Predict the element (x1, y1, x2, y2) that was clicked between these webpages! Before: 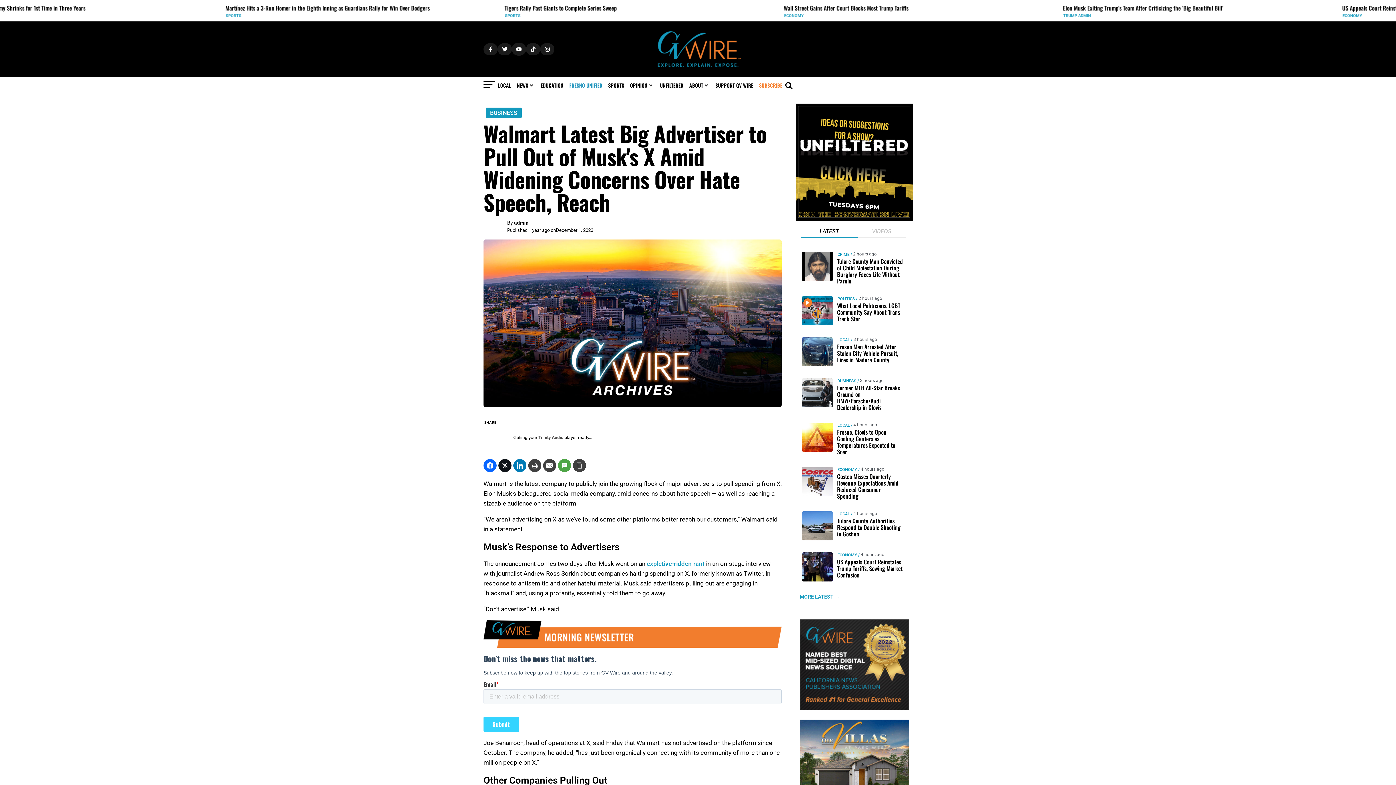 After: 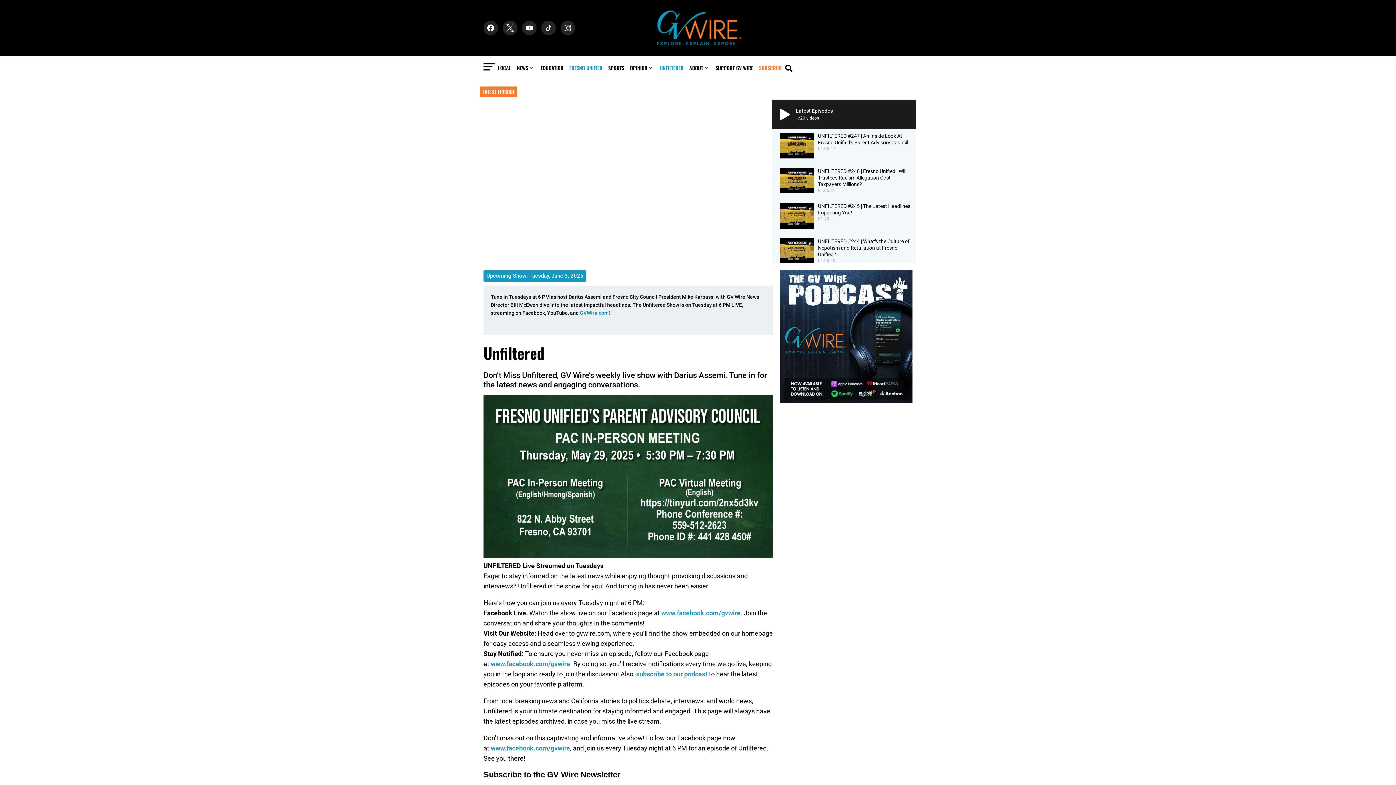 Action: bbox: (660, 81, 683, 89) label: UNFILTERED